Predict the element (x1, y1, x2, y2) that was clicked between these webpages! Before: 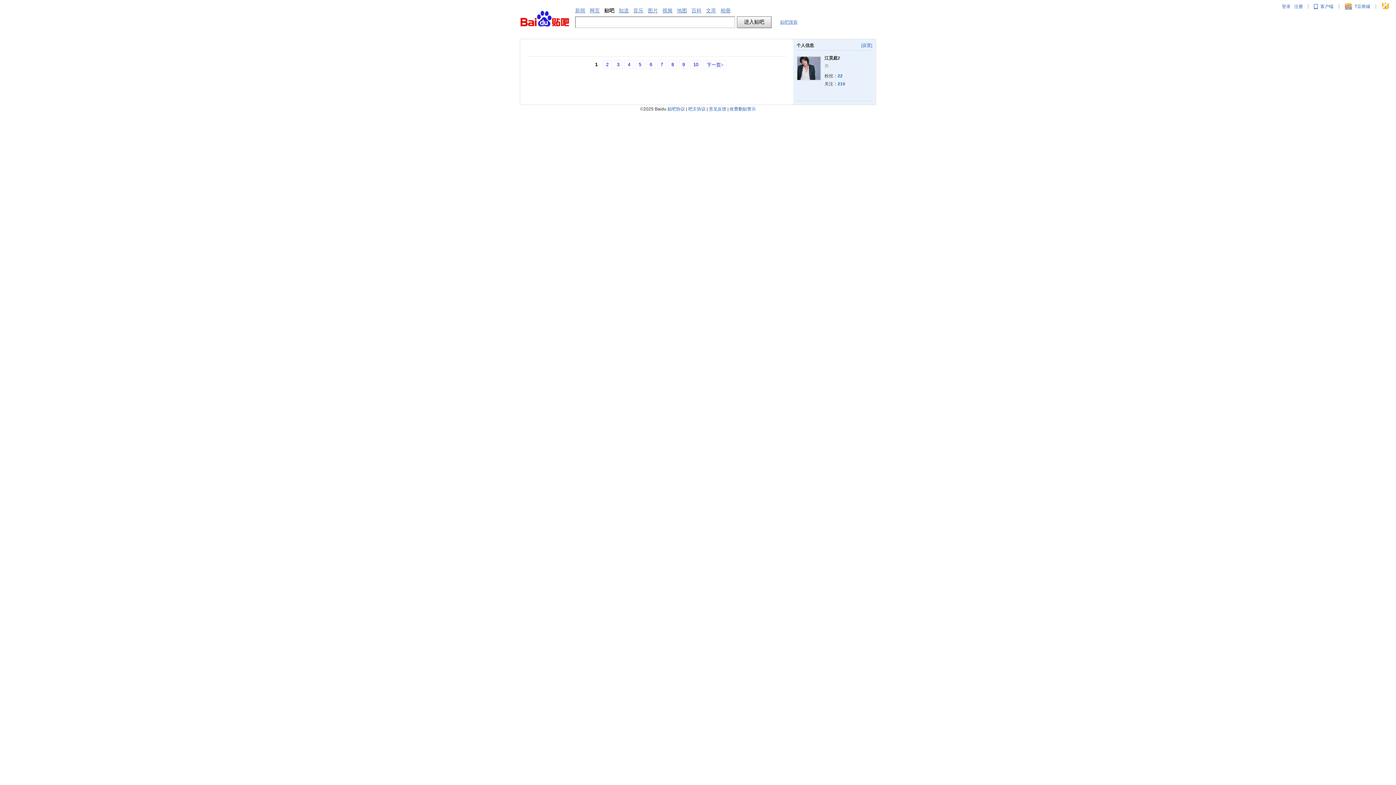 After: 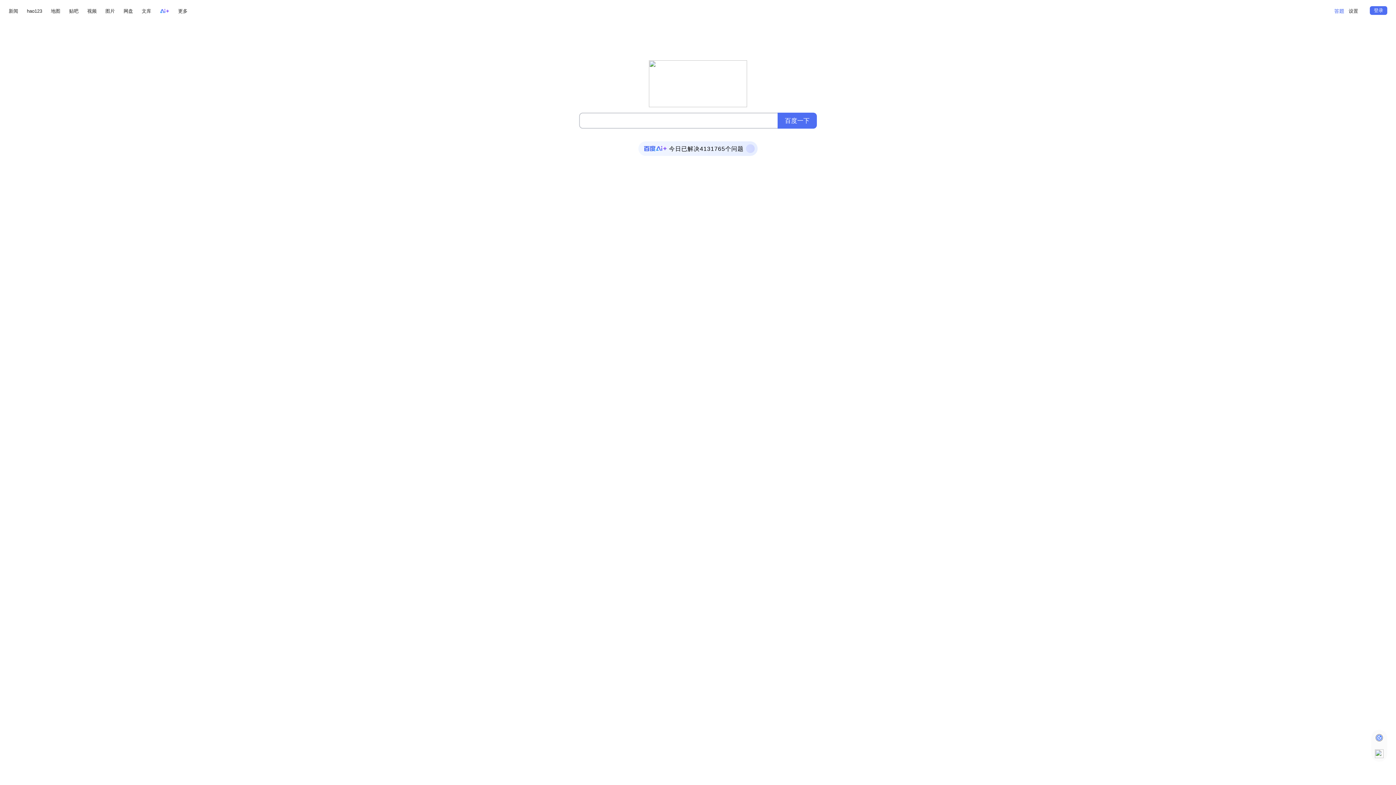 Action: label: 新闻 bbox: (575, 7, 585, 13)